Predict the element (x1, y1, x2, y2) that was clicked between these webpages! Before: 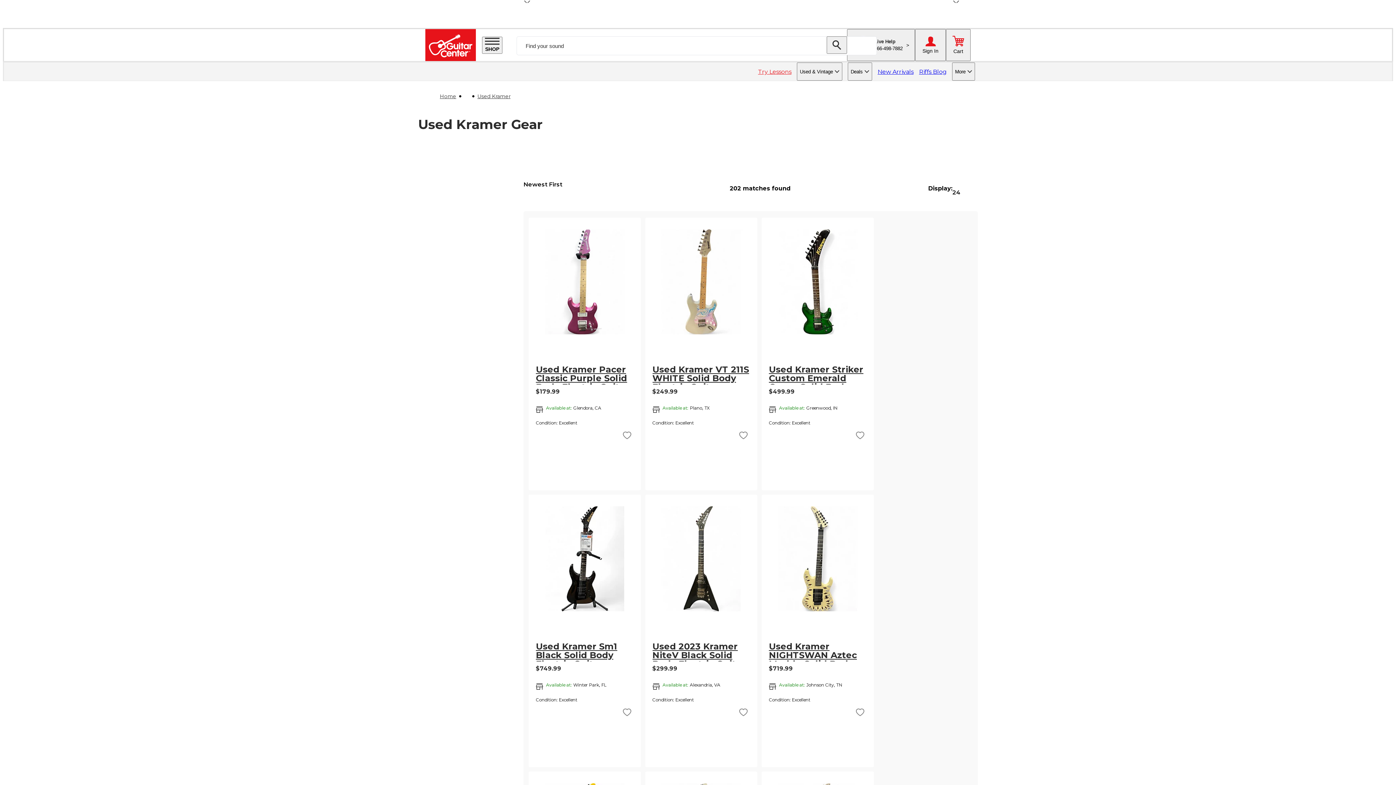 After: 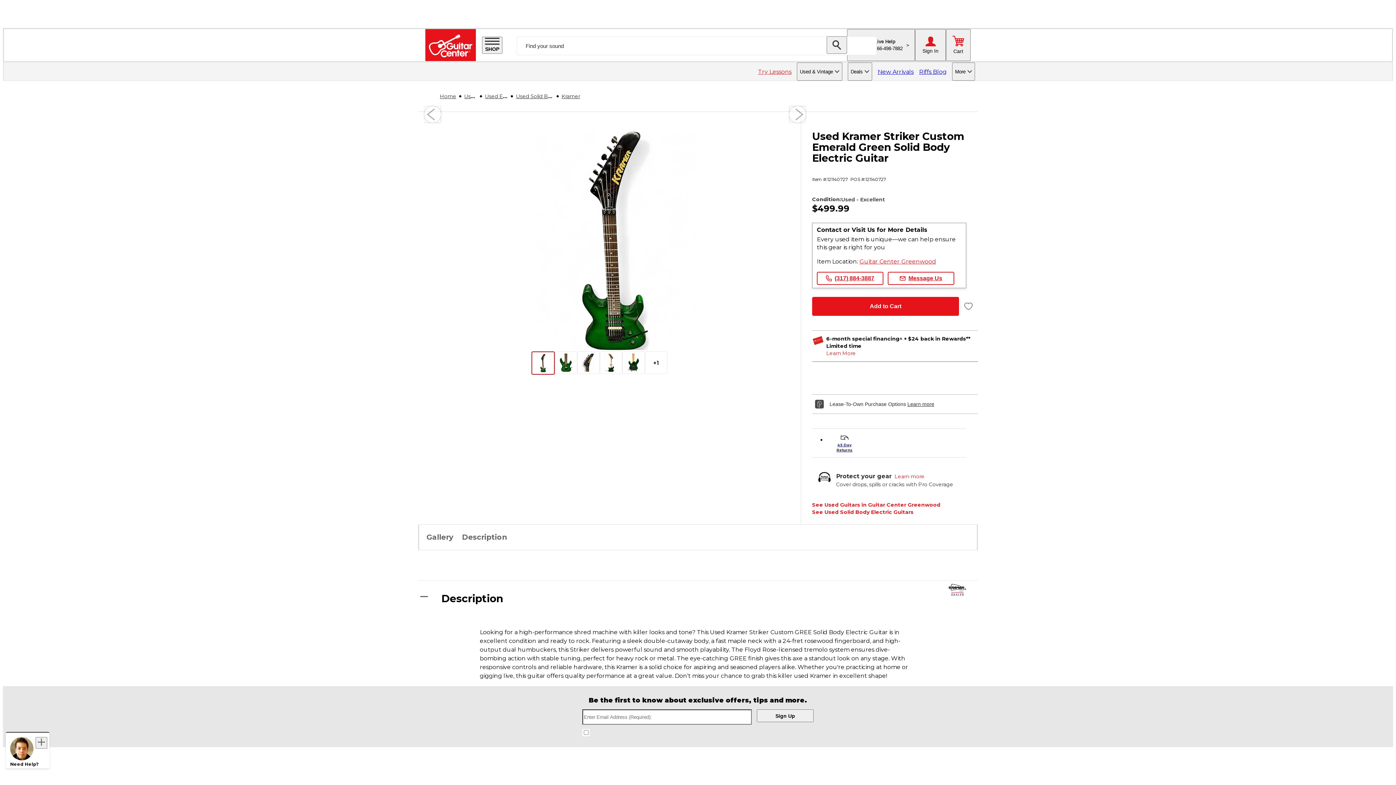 Action: bbox: (765, 328, 870, 335)